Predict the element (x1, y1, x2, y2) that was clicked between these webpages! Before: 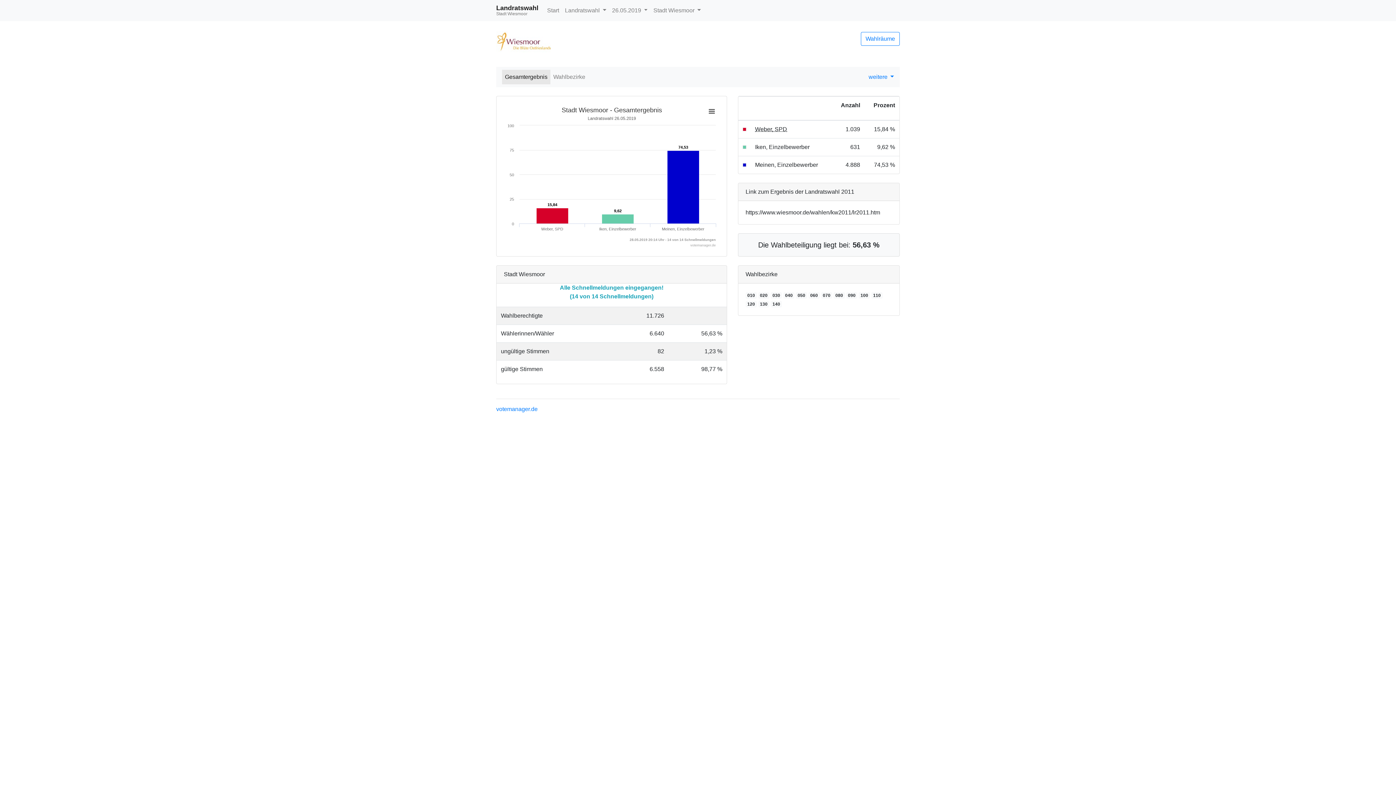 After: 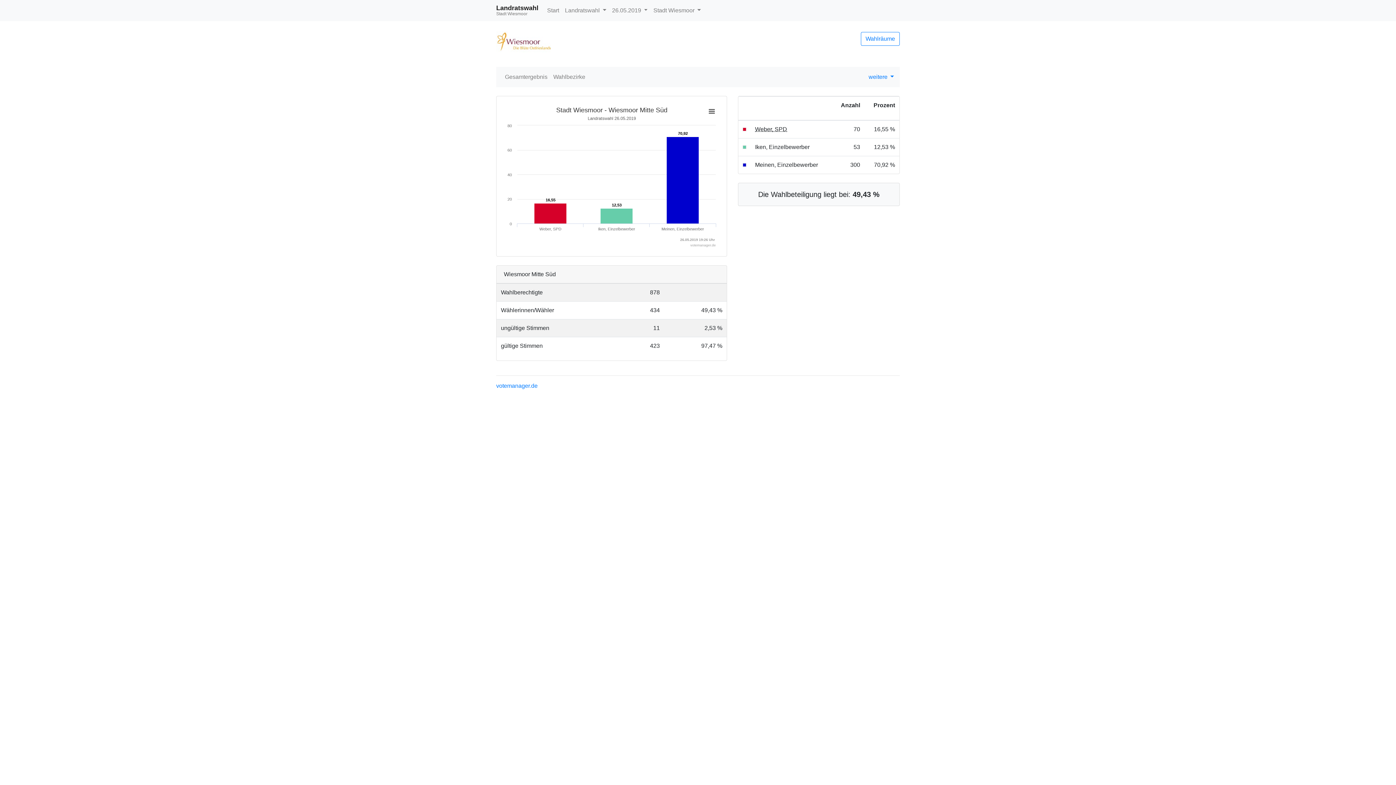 Action: bbox: (758, 301, 769, 307) label: 130